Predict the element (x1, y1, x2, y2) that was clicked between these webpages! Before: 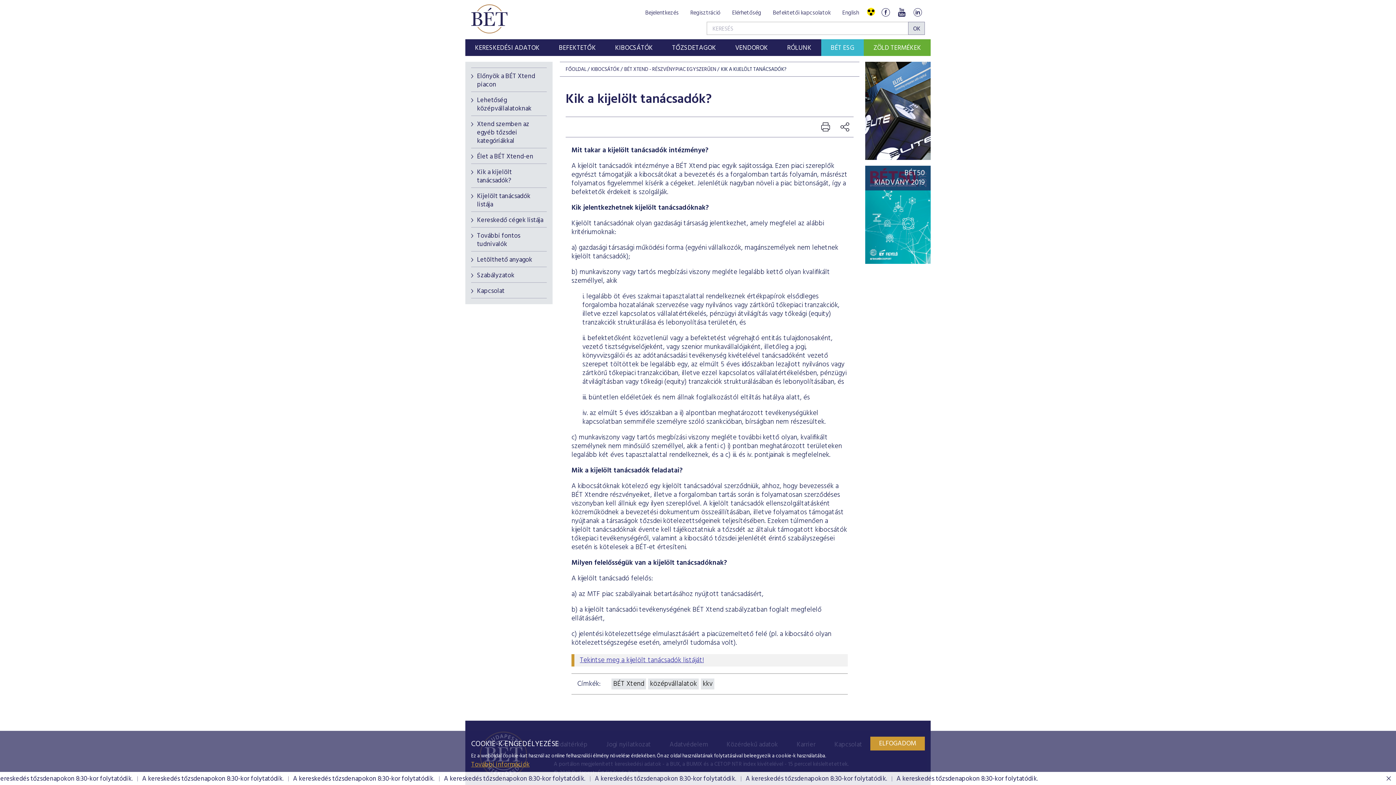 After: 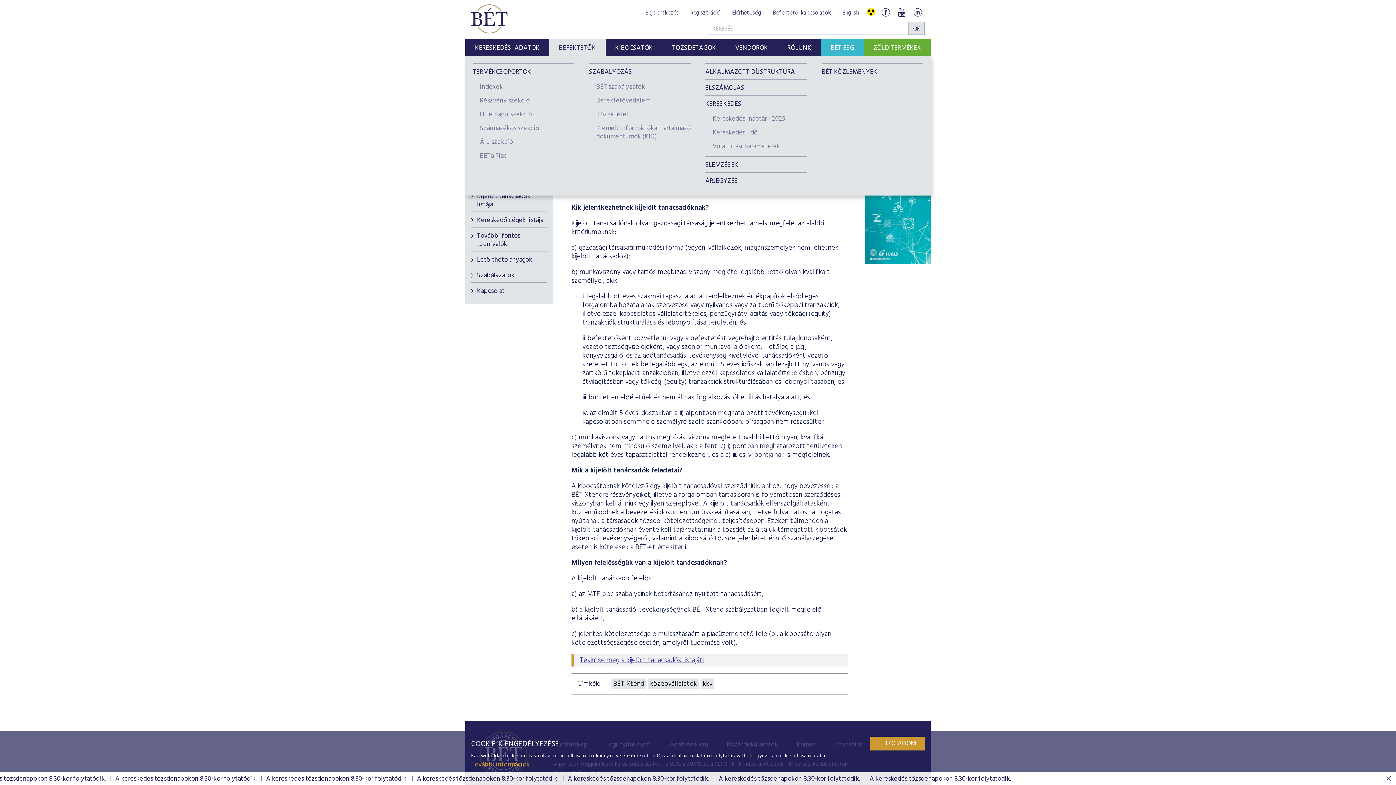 Action: label: BEFEKTETŐK bbox: (553, 39, 602, 57)